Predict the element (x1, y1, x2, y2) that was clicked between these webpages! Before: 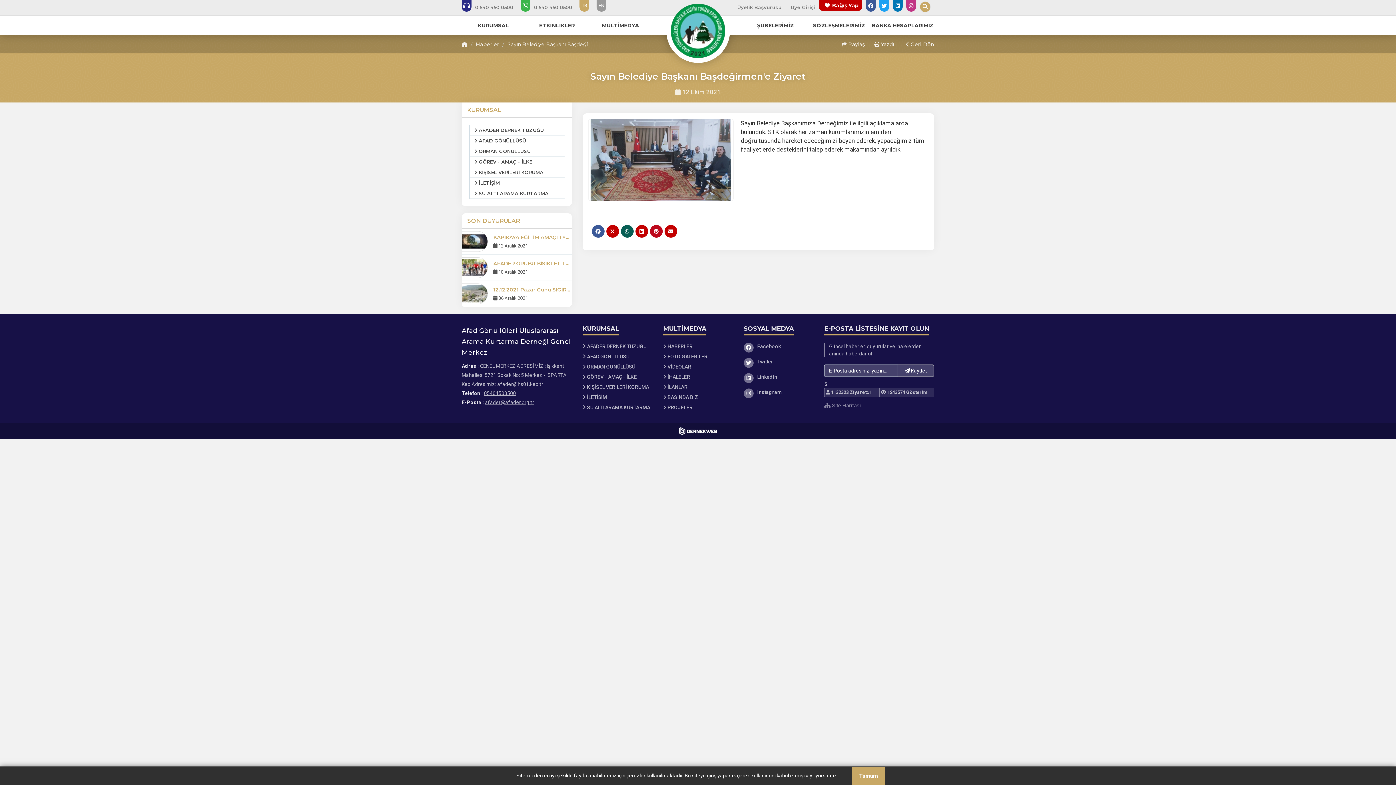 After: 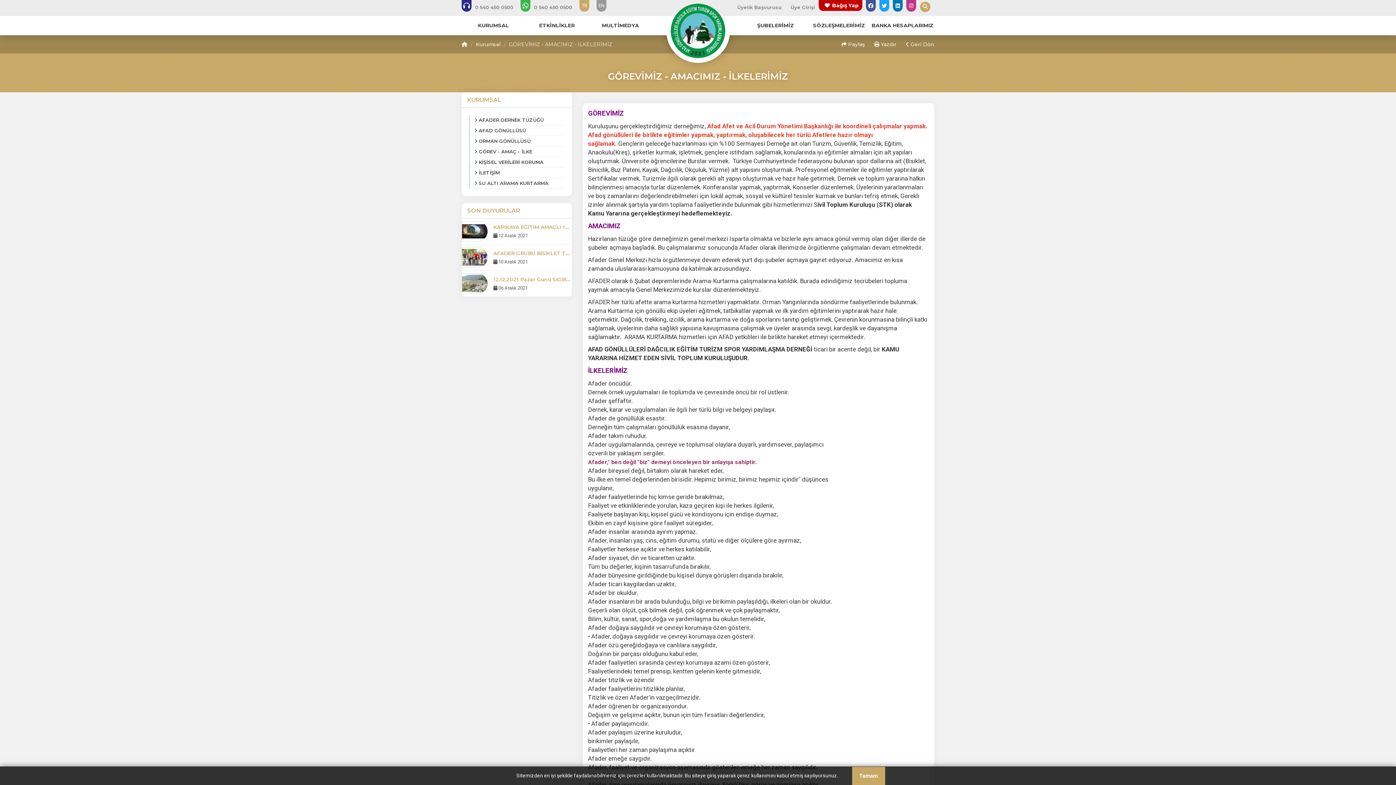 Action: label:  GÖREV - AMAÇ - İLKE bbox: (470, 156, 564, 167)